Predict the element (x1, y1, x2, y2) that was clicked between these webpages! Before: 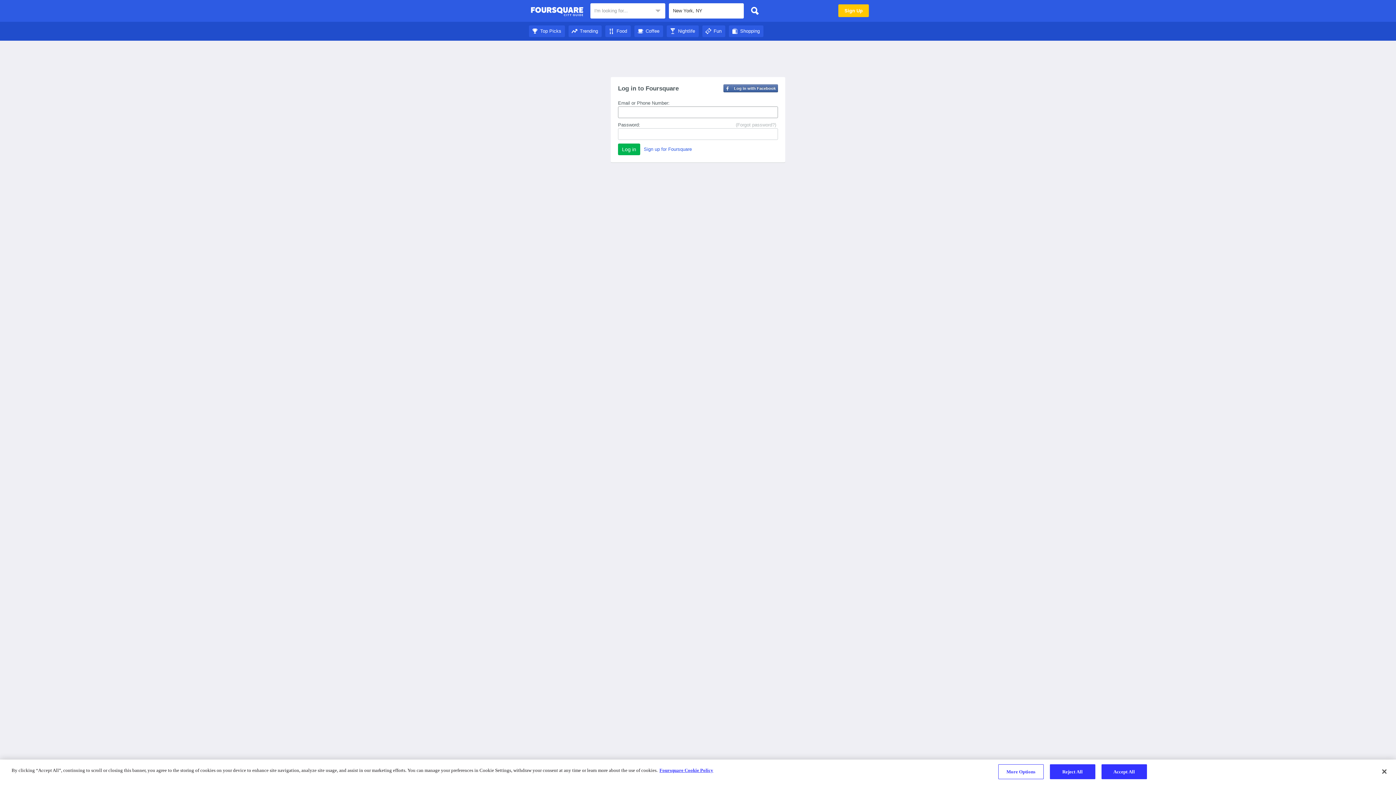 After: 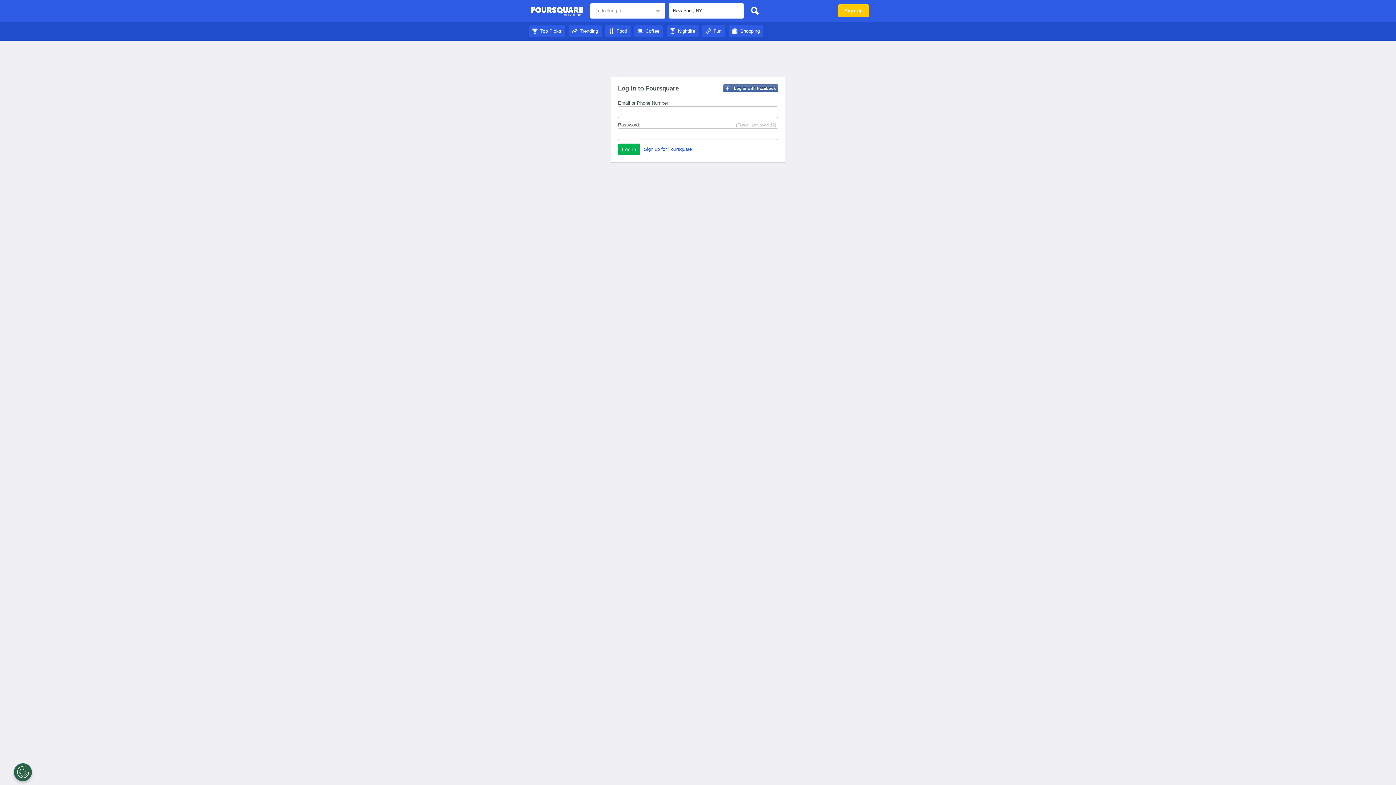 Action: label: Nightlife bbox: (666, 28, 698, 33)